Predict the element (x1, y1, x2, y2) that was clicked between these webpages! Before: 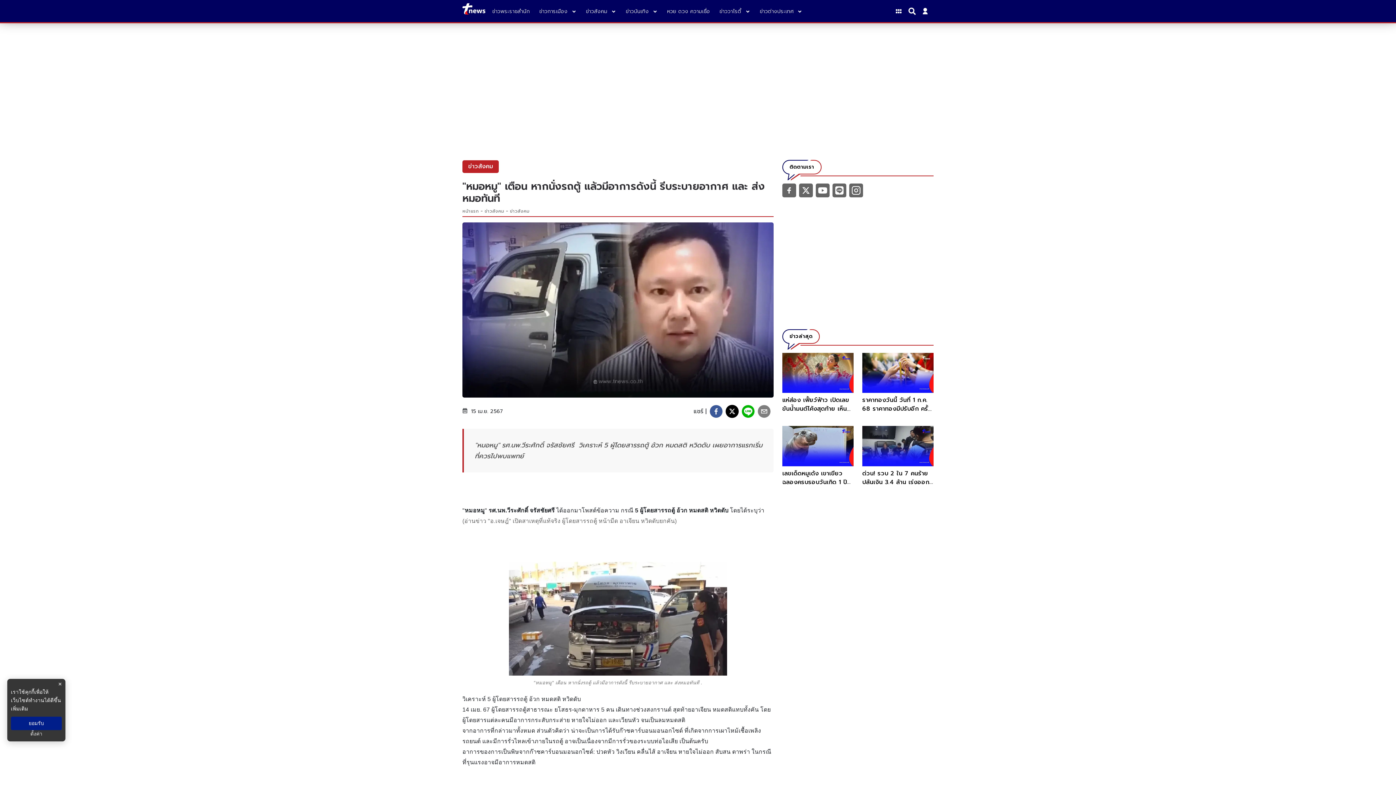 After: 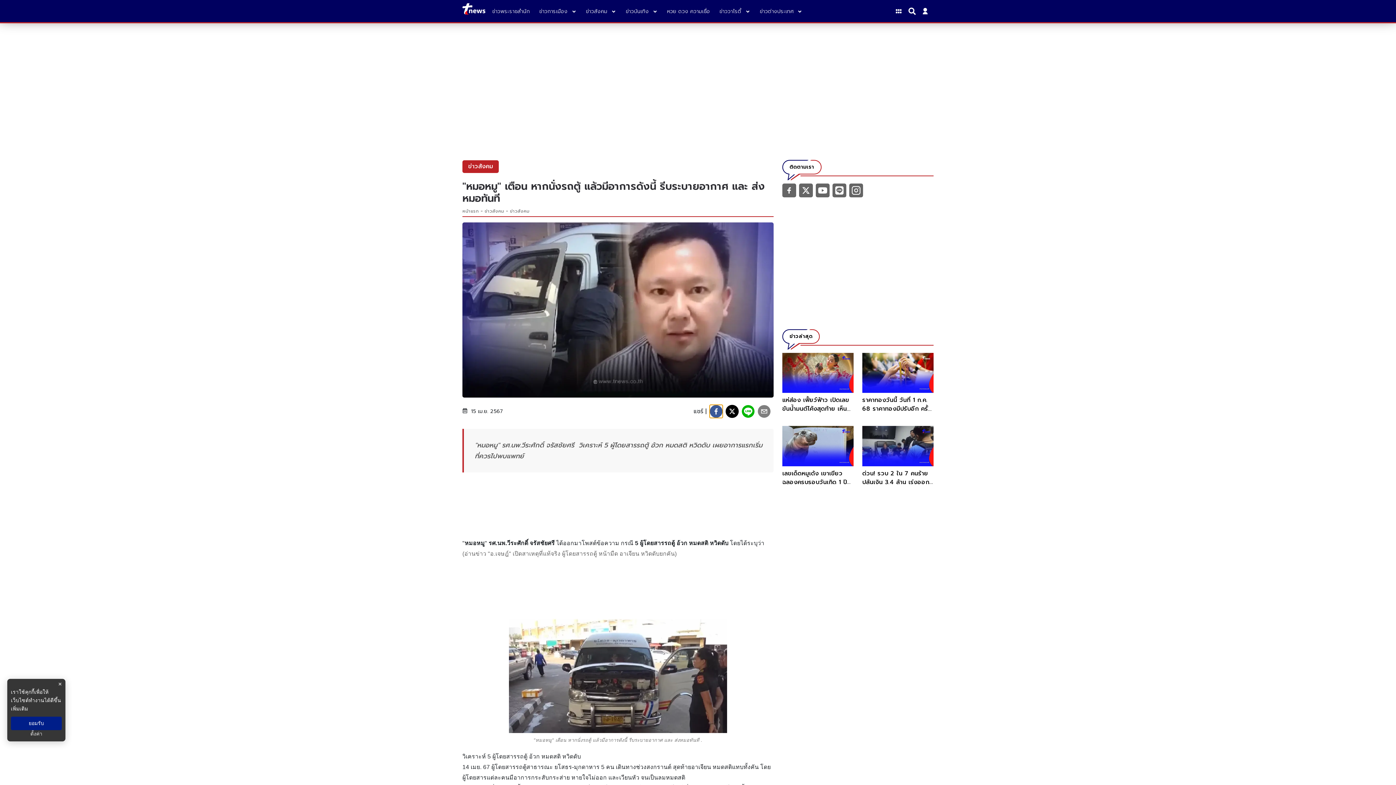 Action: bbox: (709, 404, 722, 418) label: facebook